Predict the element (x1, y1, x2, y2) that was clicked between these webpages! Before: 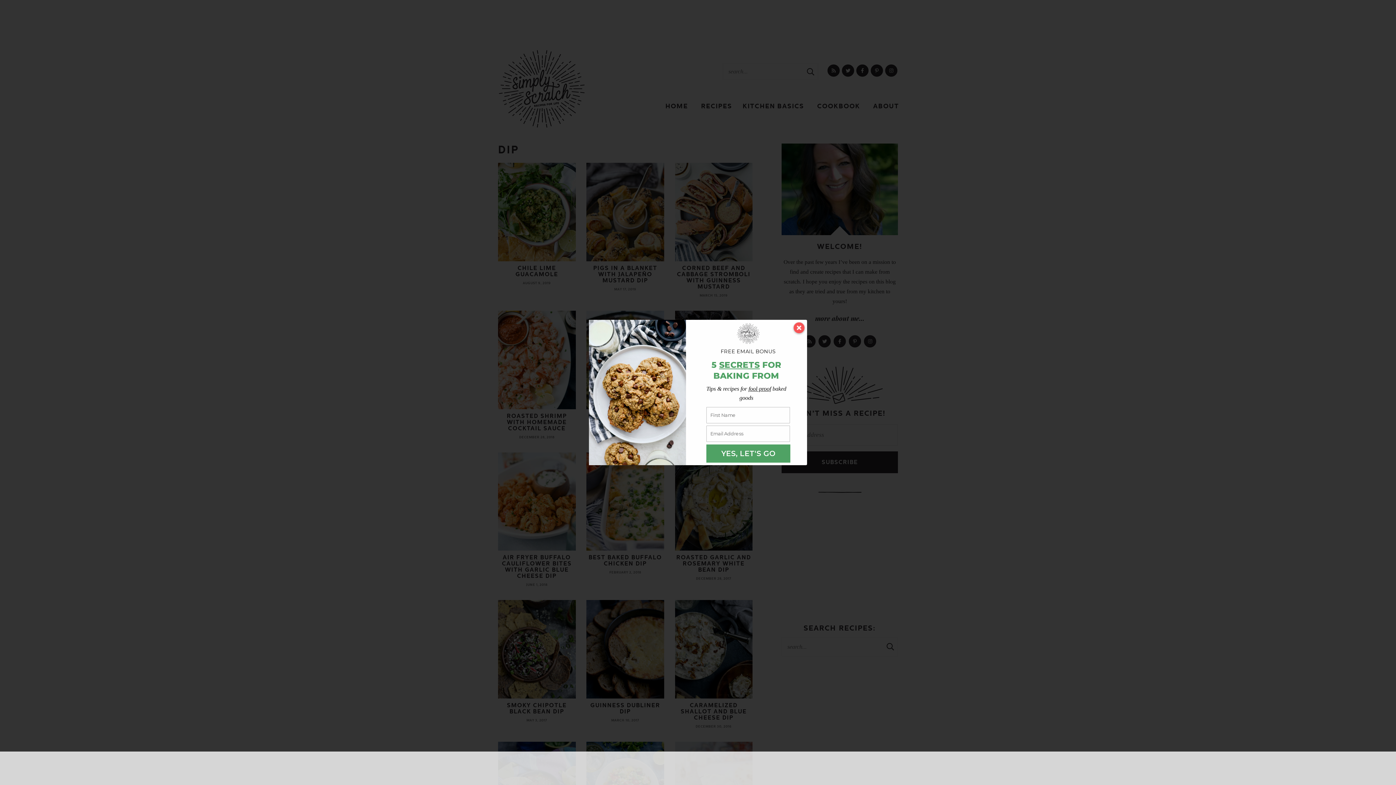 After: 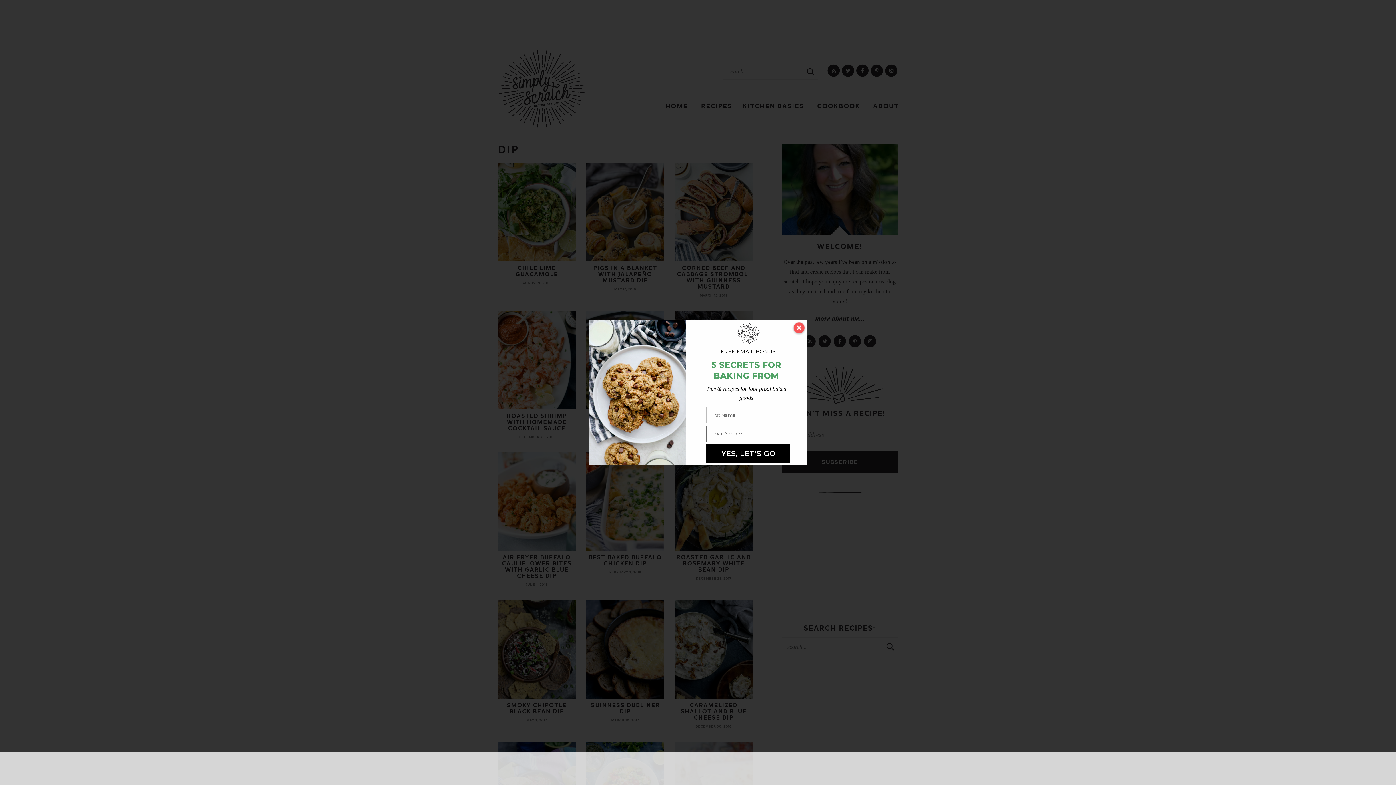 Action: bbox: (706, 444, 790, 462) label: YES, LET'S GO